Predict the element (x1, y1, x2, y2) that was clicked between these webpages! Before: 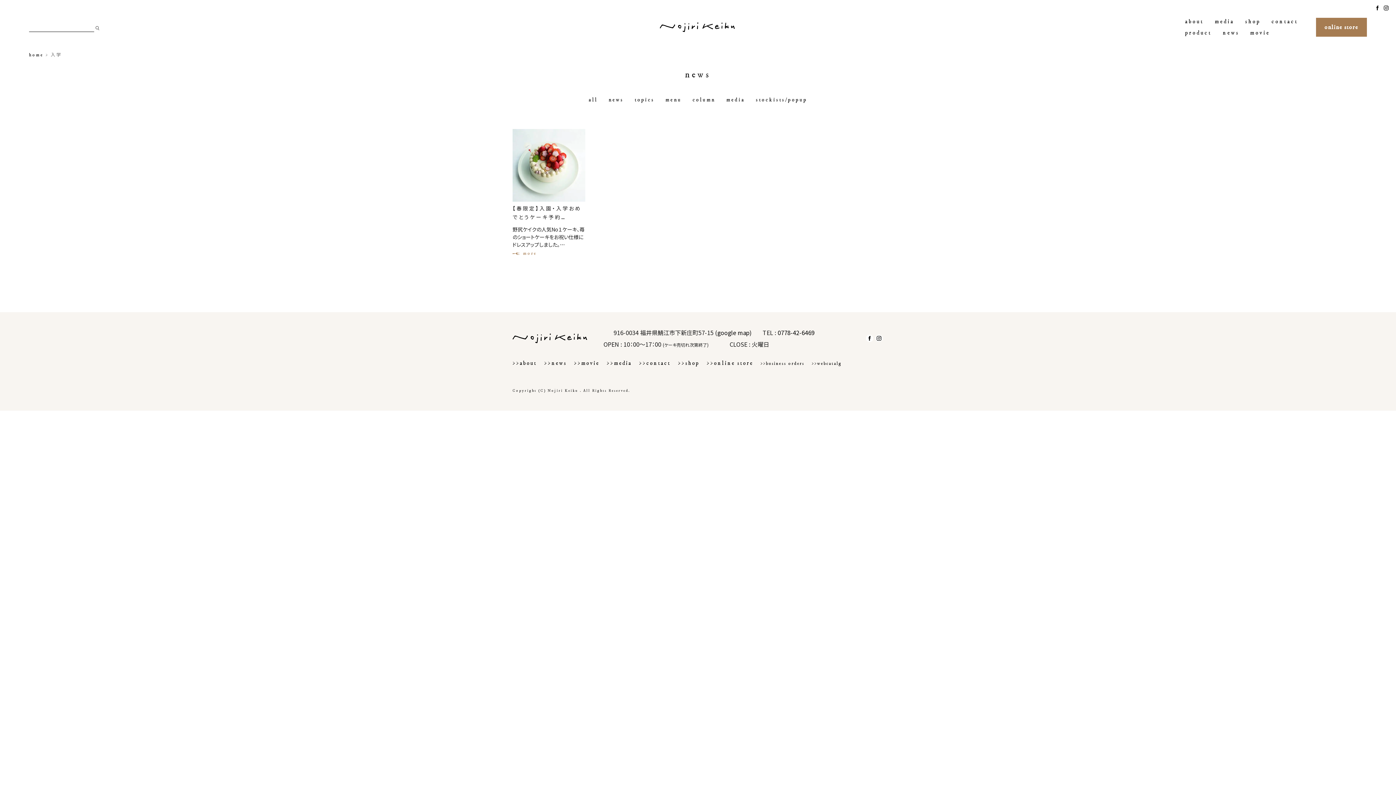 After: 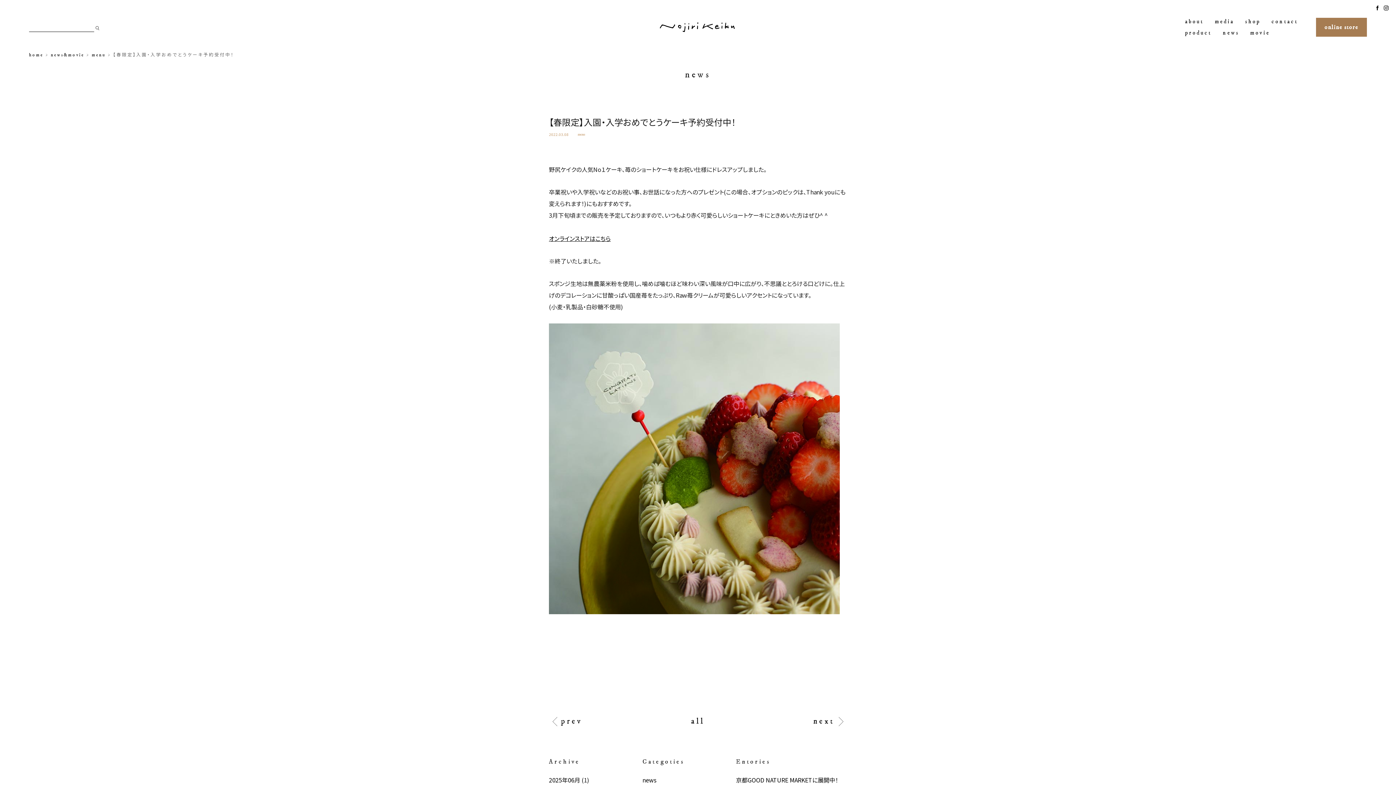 Action: bbox: (512, 130, 585, 139)